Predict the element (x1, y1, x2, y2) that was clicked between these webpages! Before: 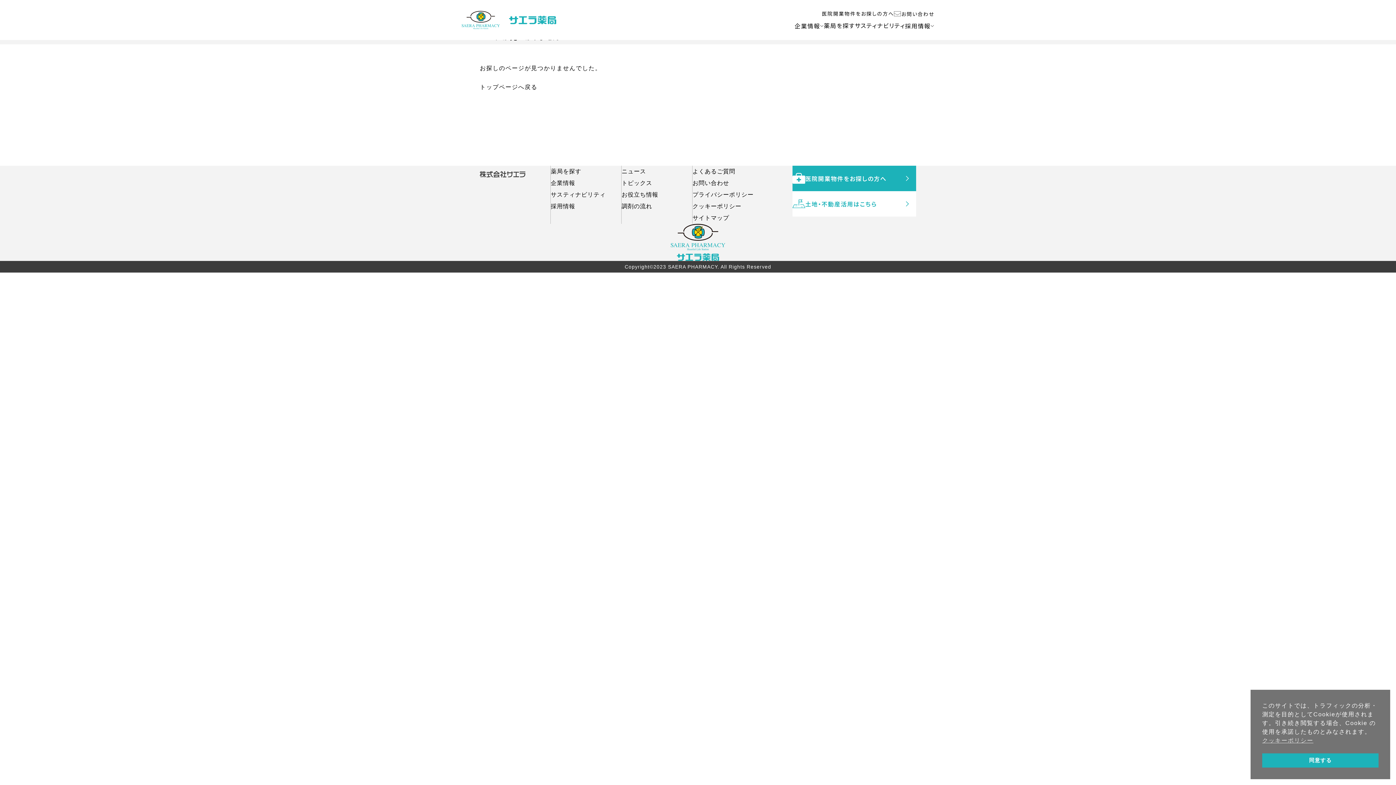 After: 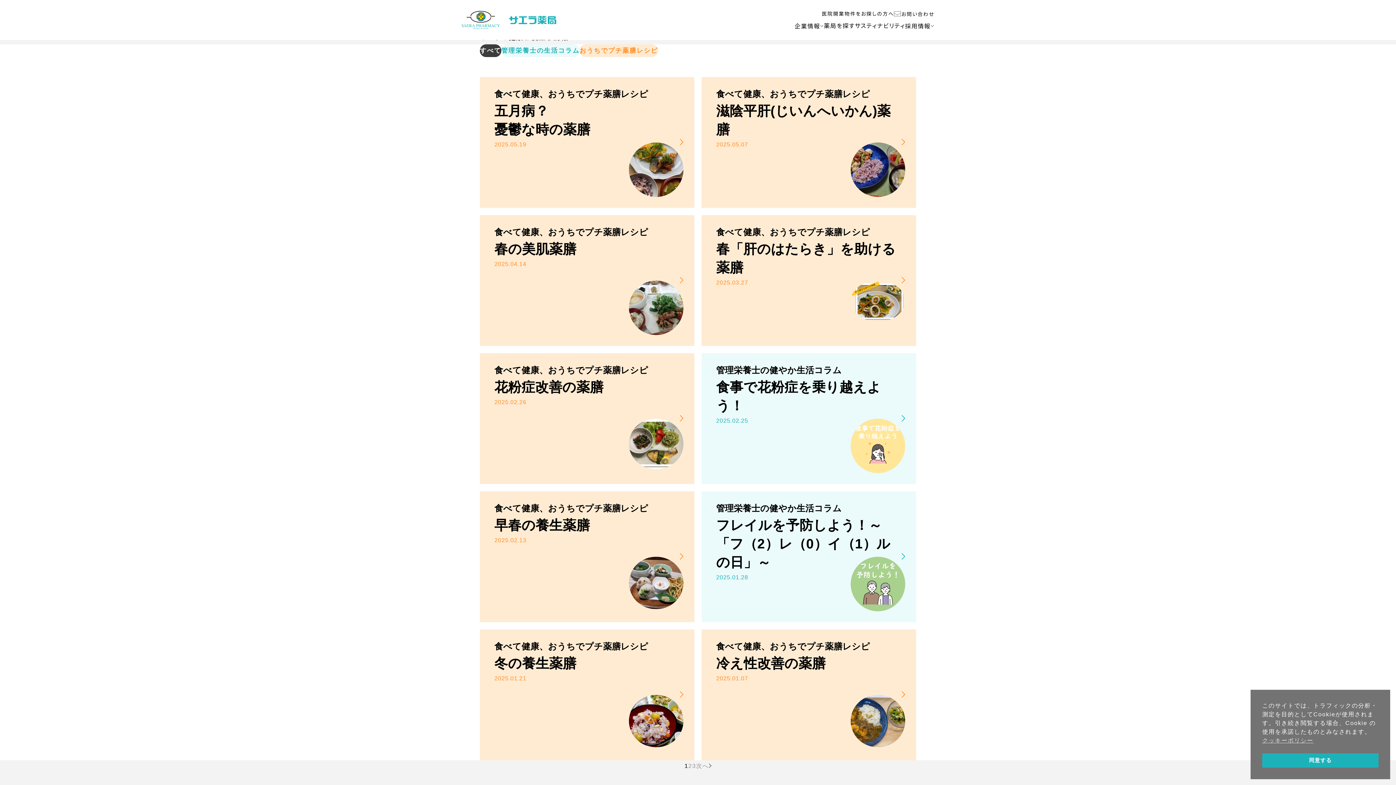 Action: label: お役立ち情報 bbox: (621, 191, 658, 197)